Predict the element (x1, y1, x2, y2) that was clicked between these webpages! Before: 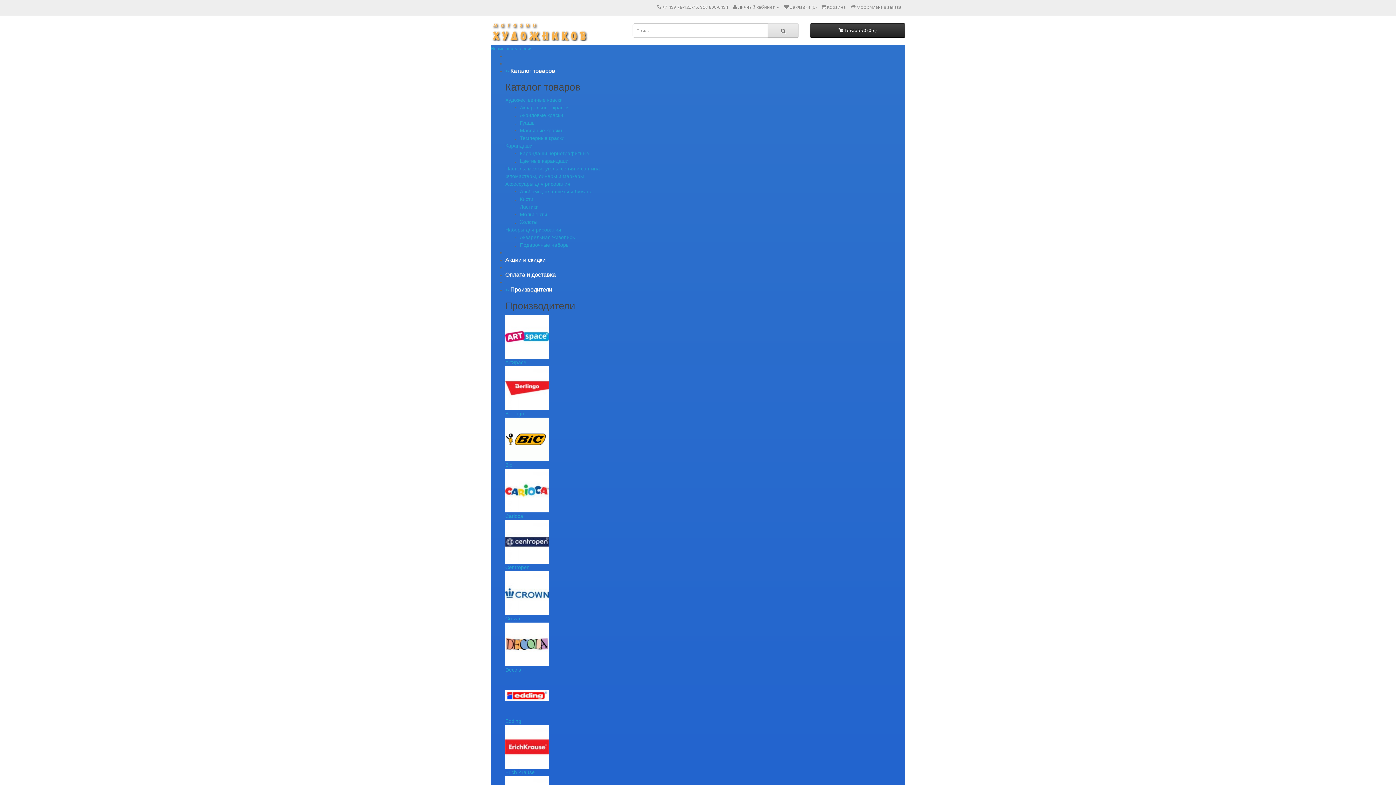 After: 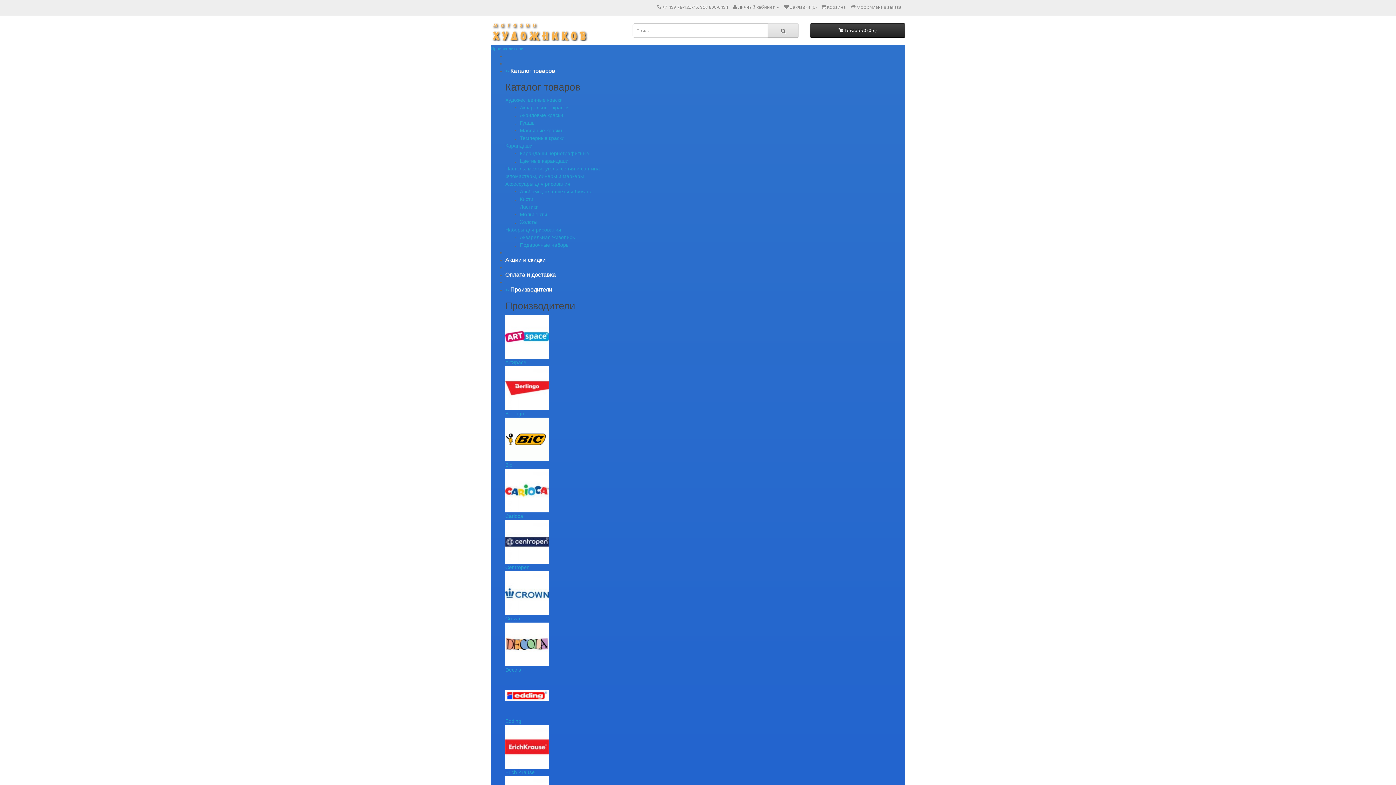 Action: bbox: (505, 641, 549, 647)